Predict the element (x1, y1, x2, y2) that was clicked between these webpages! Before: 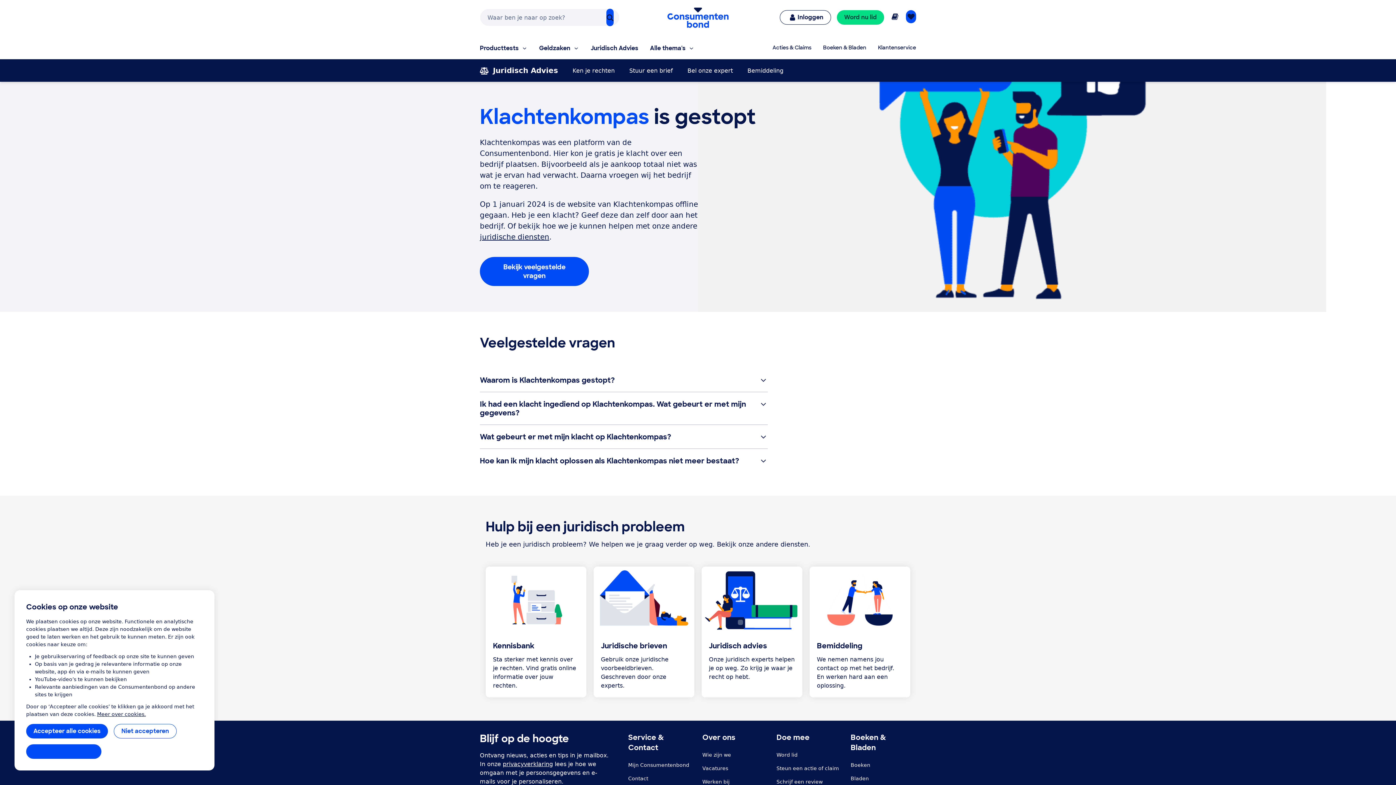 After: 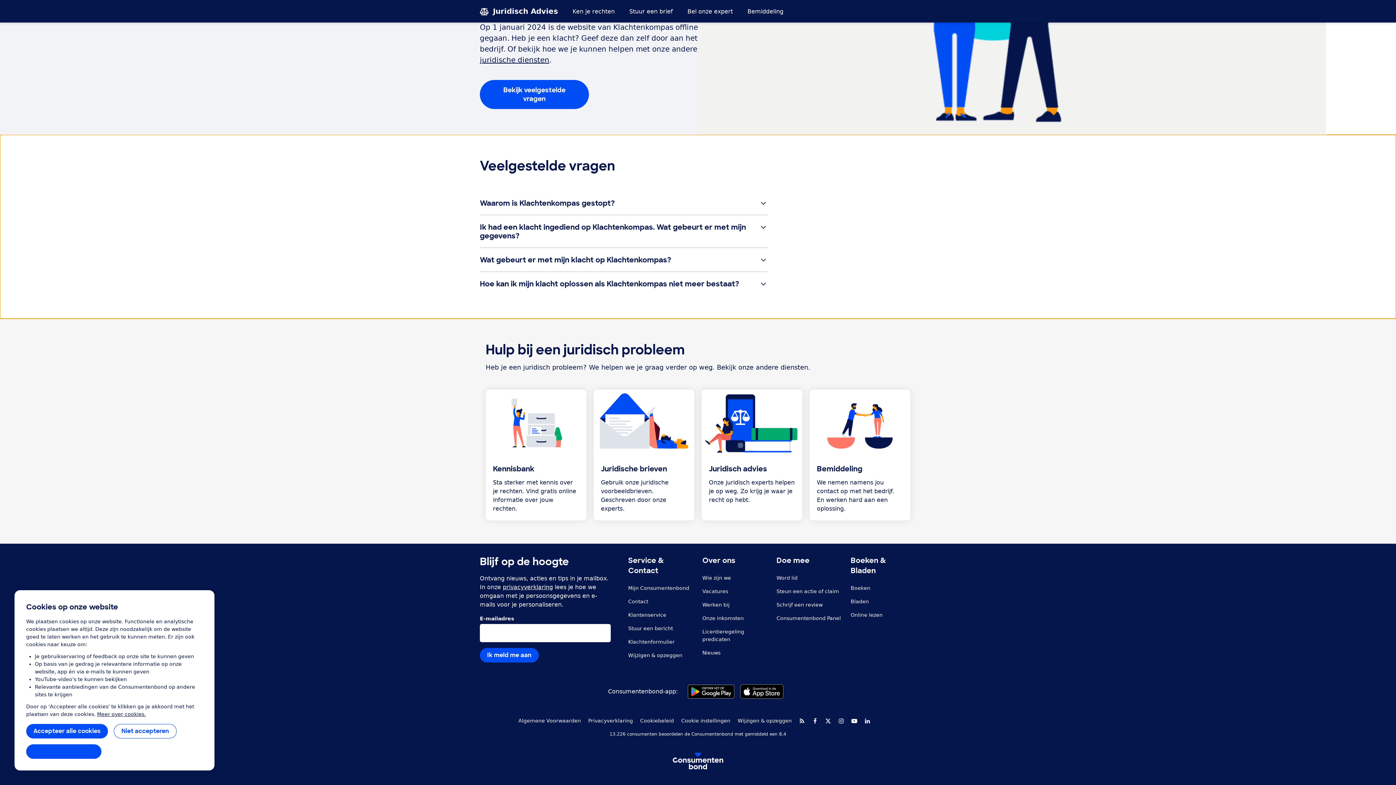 Action: label: Bekijk veelgestelde vragen bbox: (480, 256, 589, 286)